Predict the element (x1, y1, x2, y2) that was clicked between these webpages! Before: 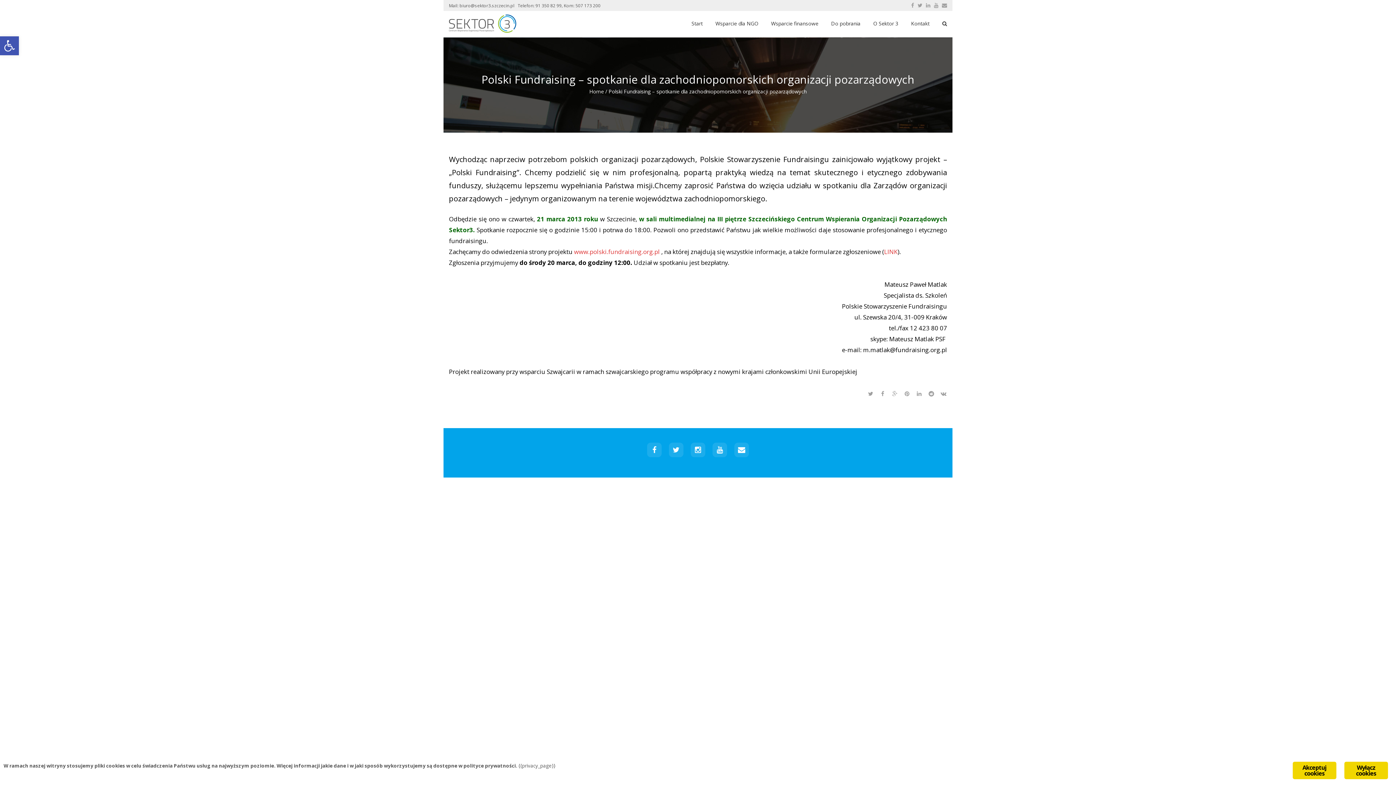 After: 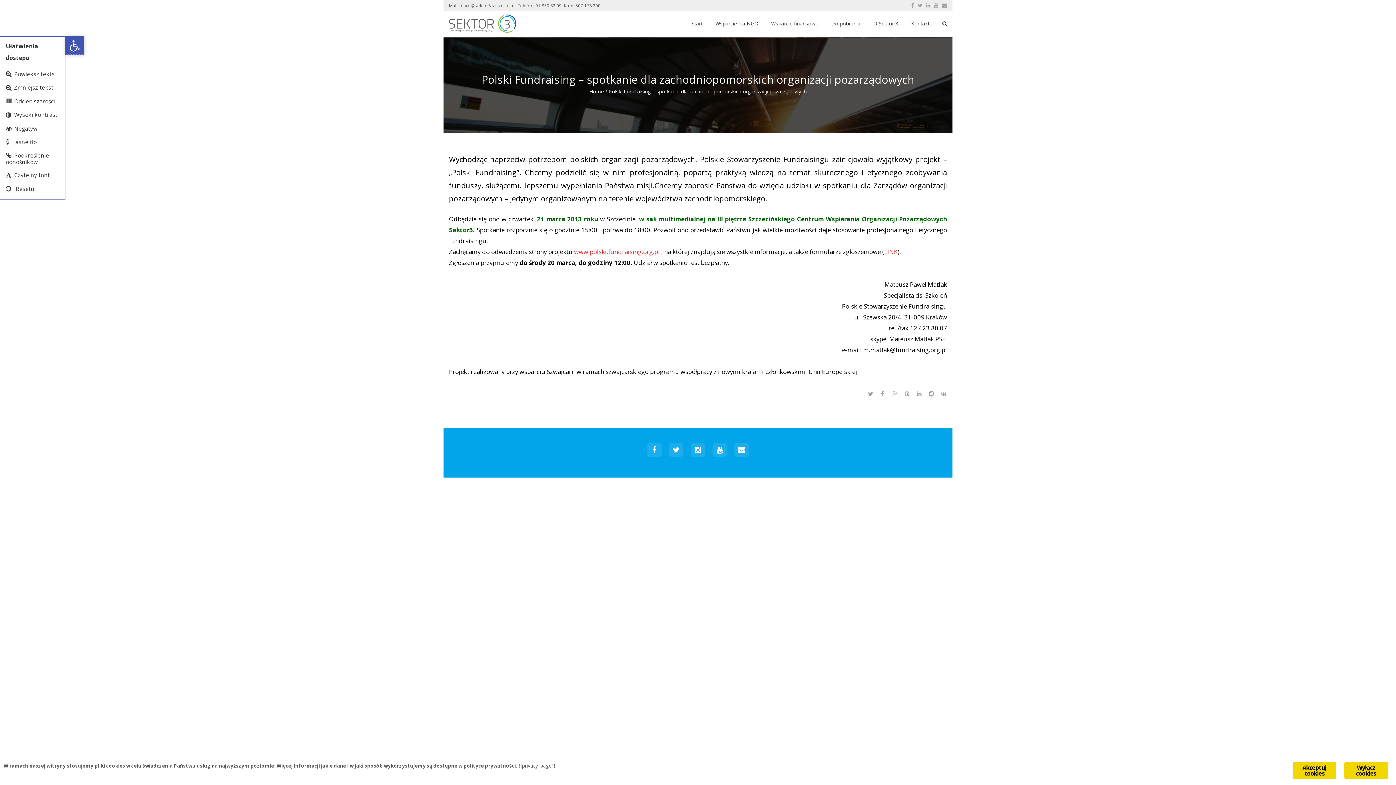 Action: label: Otwórz pasek narzędzi bbox: (0, 36, 18, 55)